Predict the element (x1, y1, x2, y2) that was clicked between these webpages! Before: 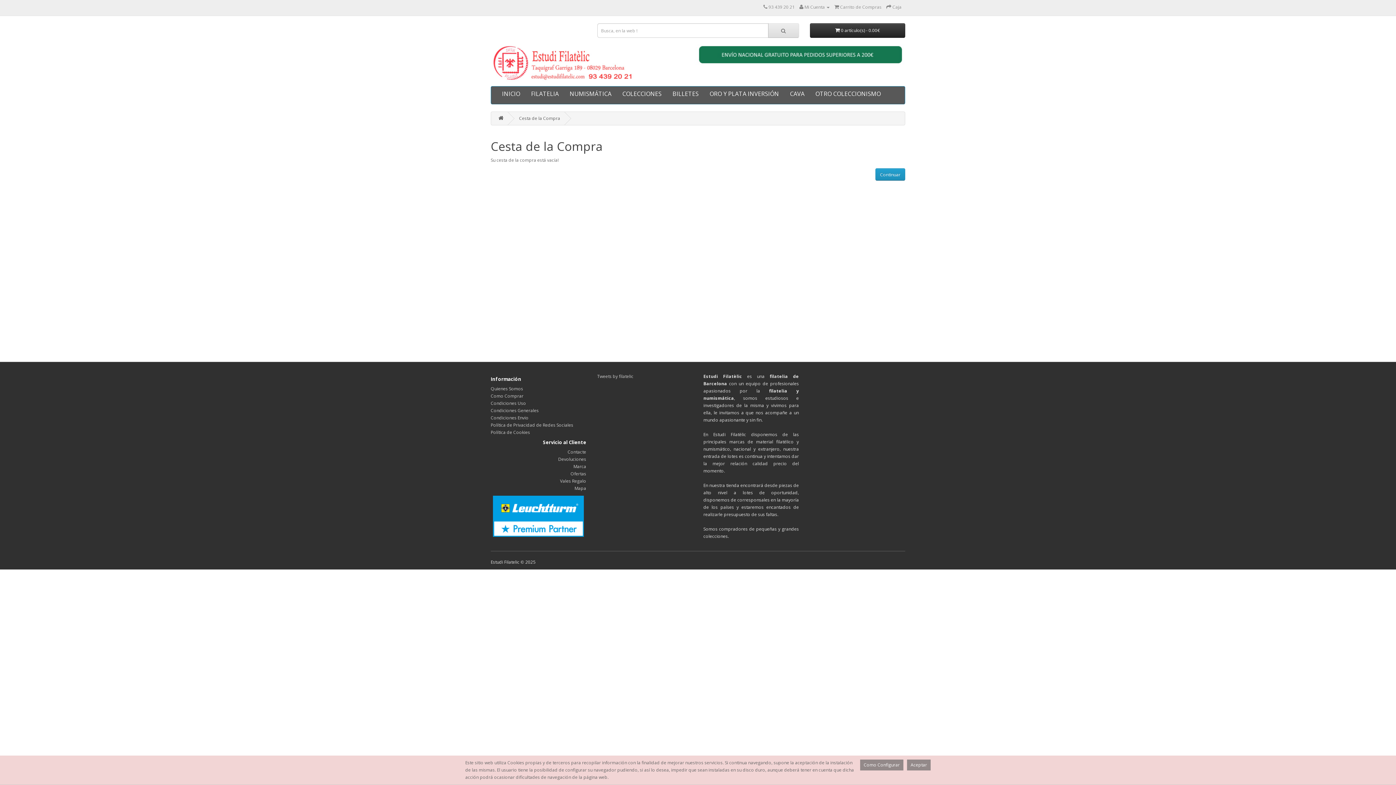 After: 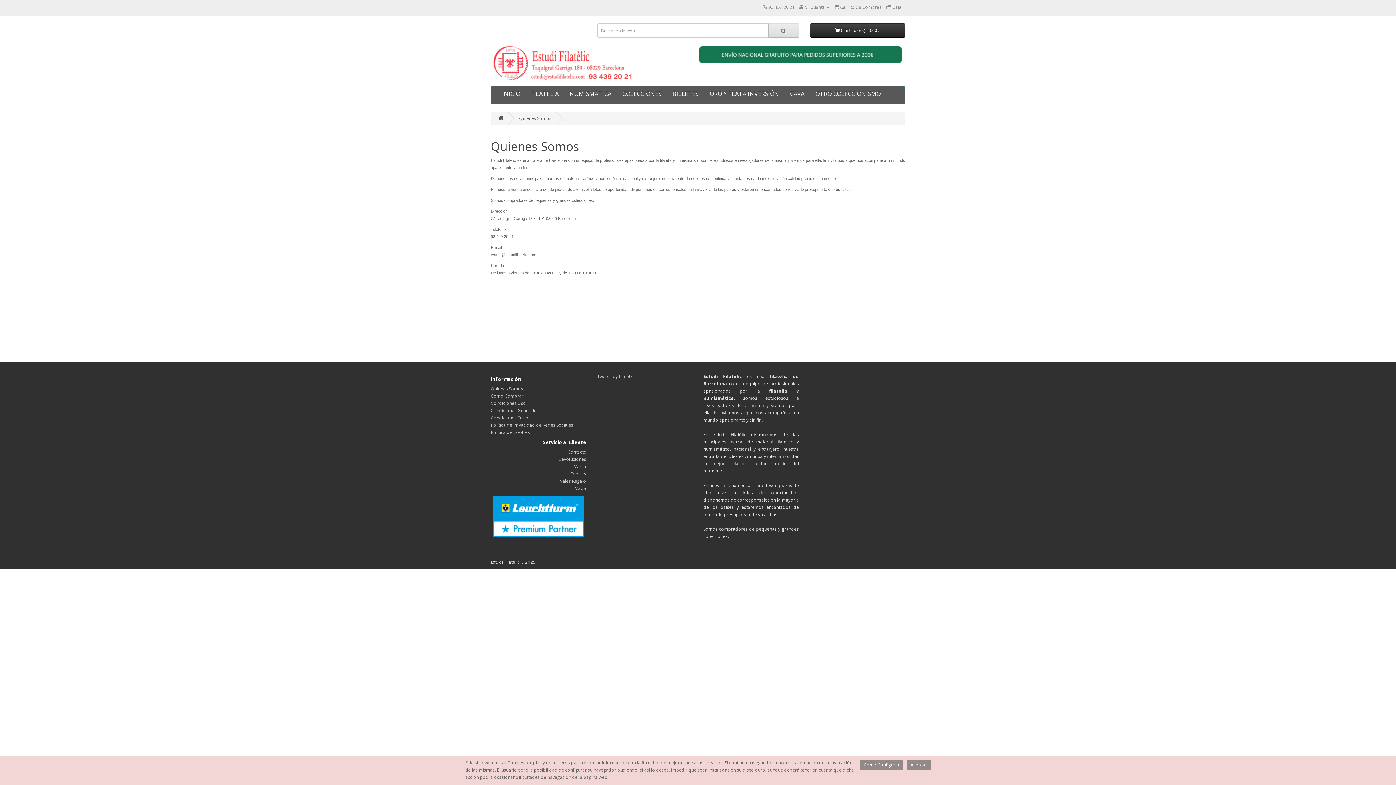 Action: label: Quienes Somos bbox: (490, 385, 523, 392)